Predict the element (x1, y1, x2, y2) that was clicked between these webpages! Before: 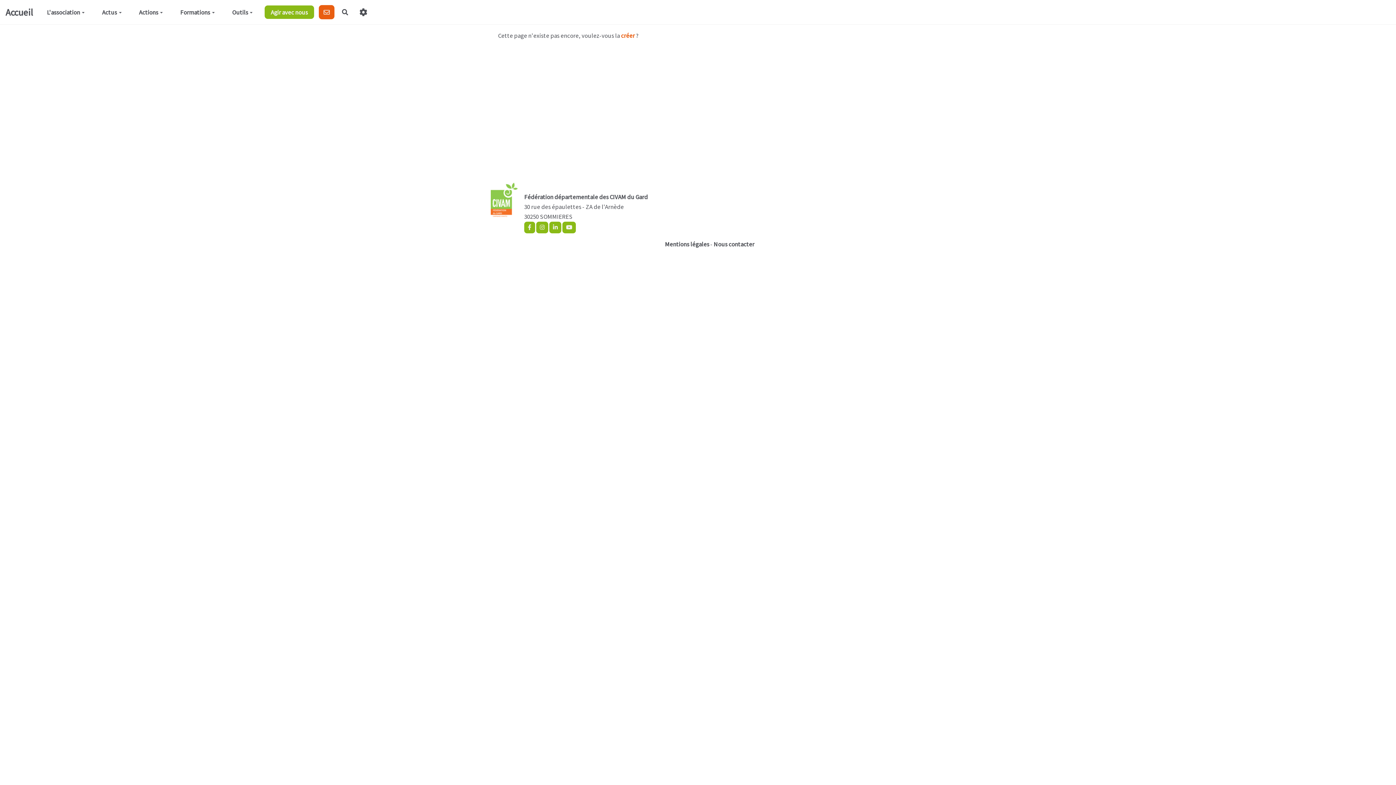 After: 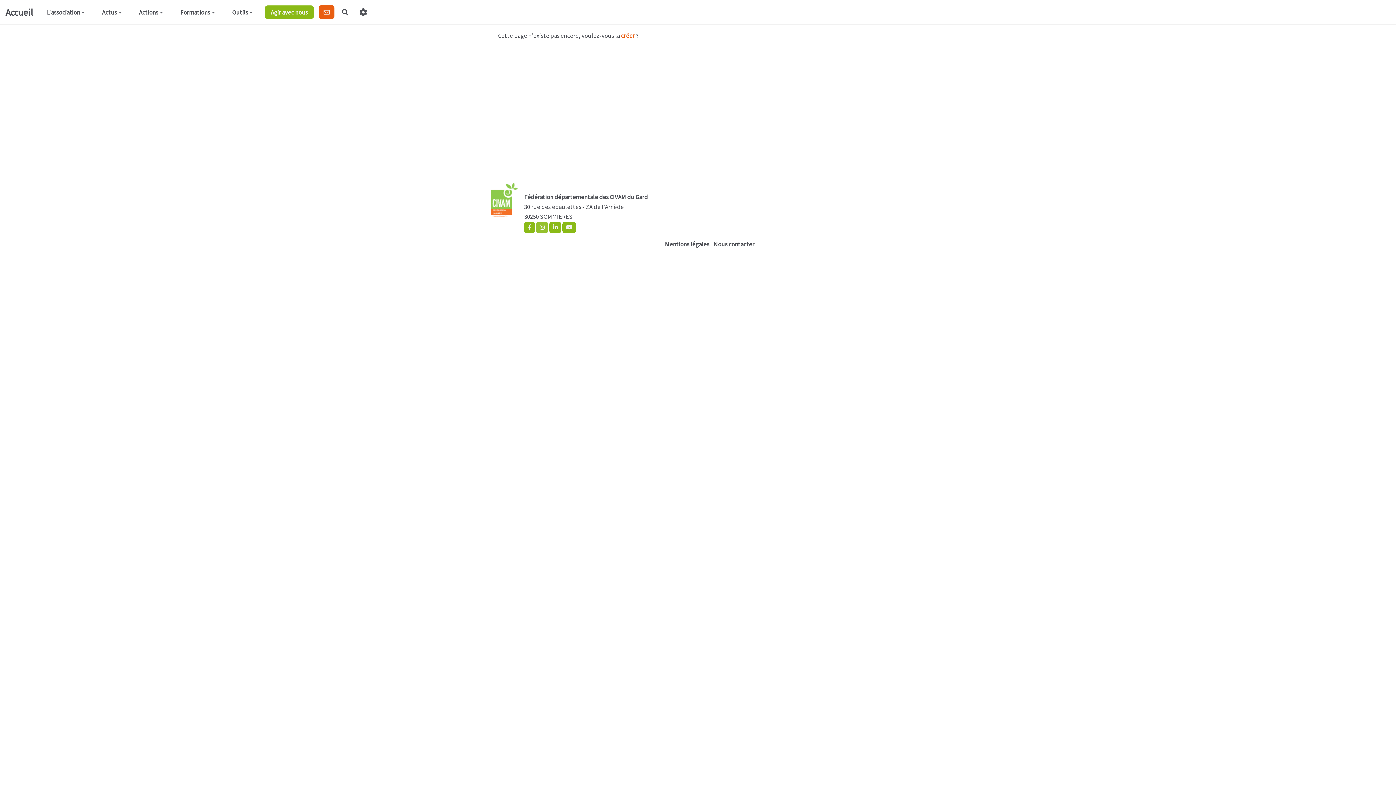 Action: bbox: (536, 221, 548, 233)